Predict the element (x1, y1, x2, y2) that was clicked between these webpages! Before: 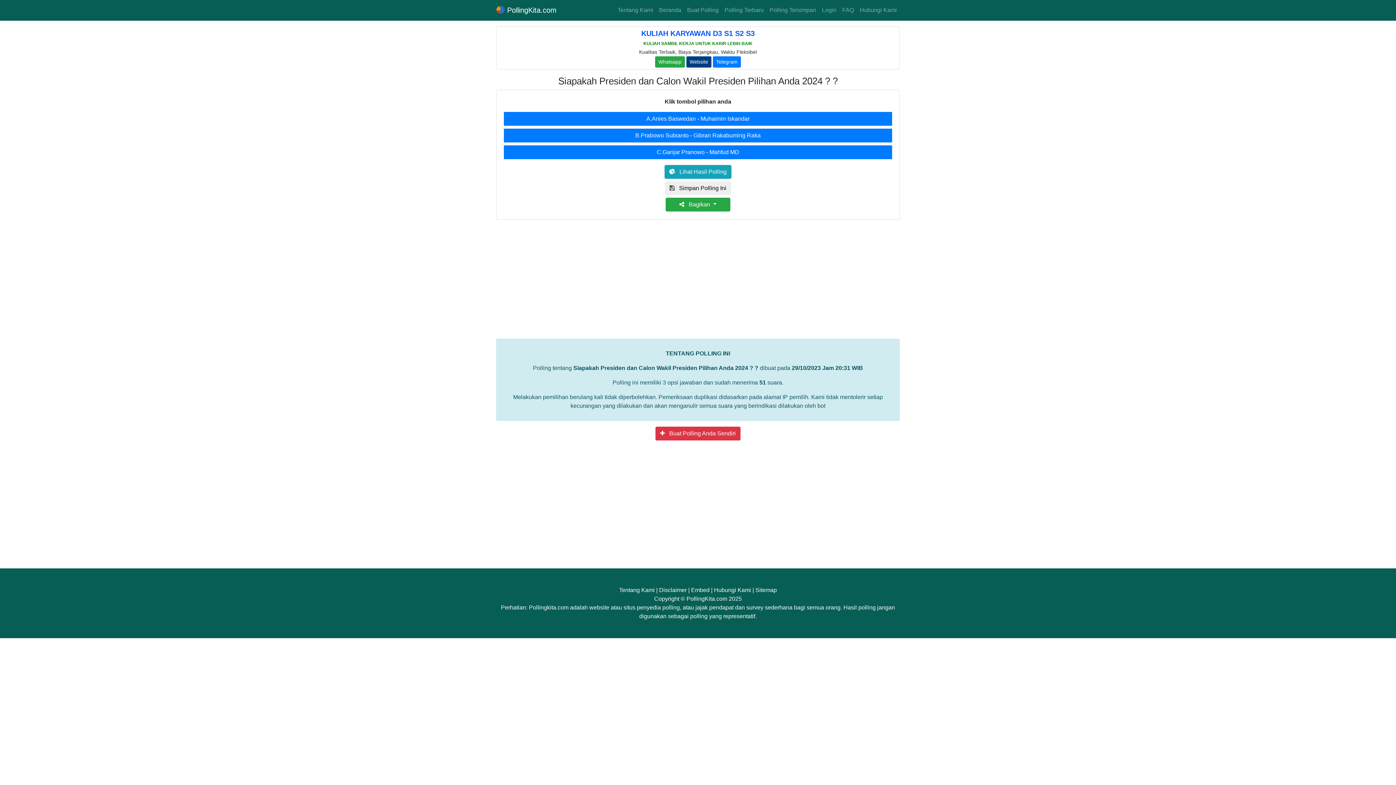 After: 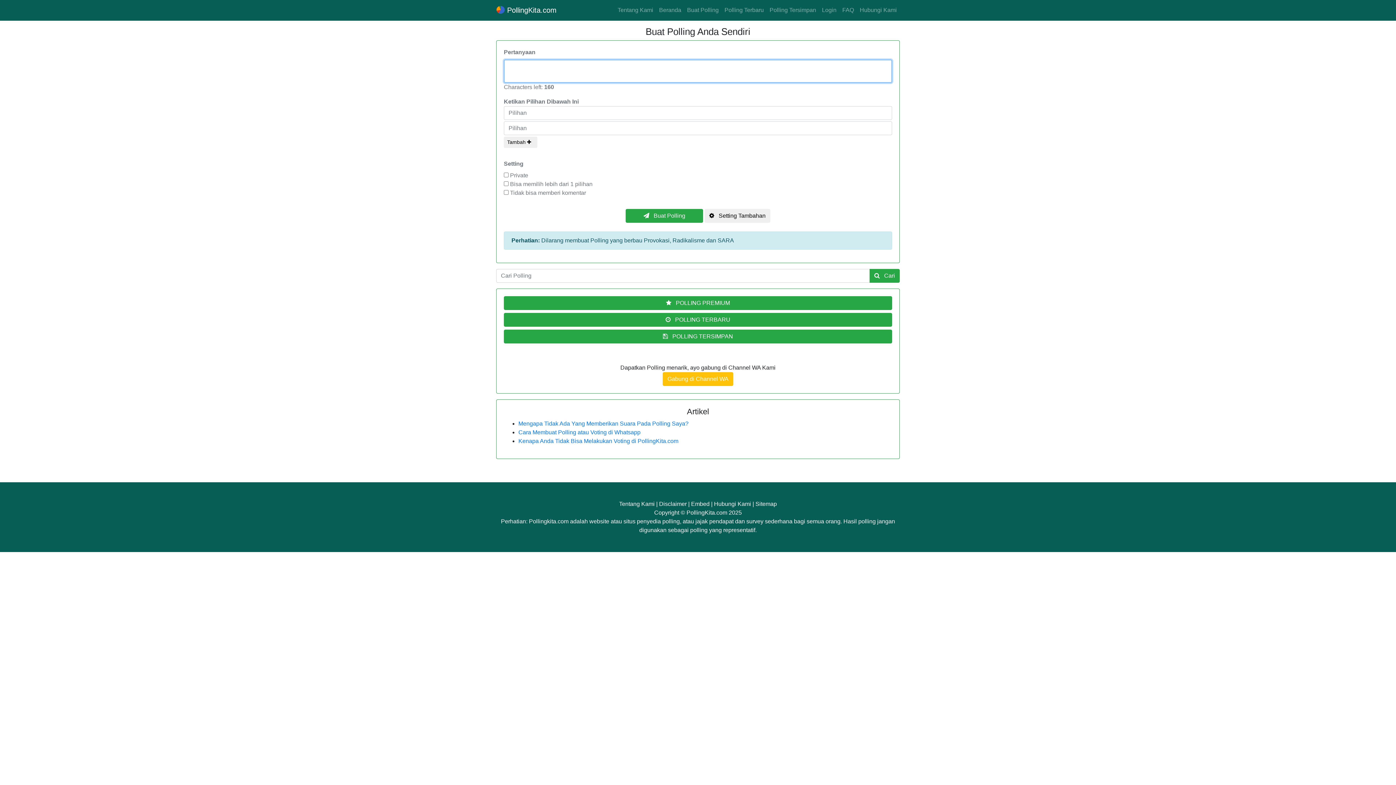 Action: bbox: (496, 2, 556, 17) label:  PollingKita.com